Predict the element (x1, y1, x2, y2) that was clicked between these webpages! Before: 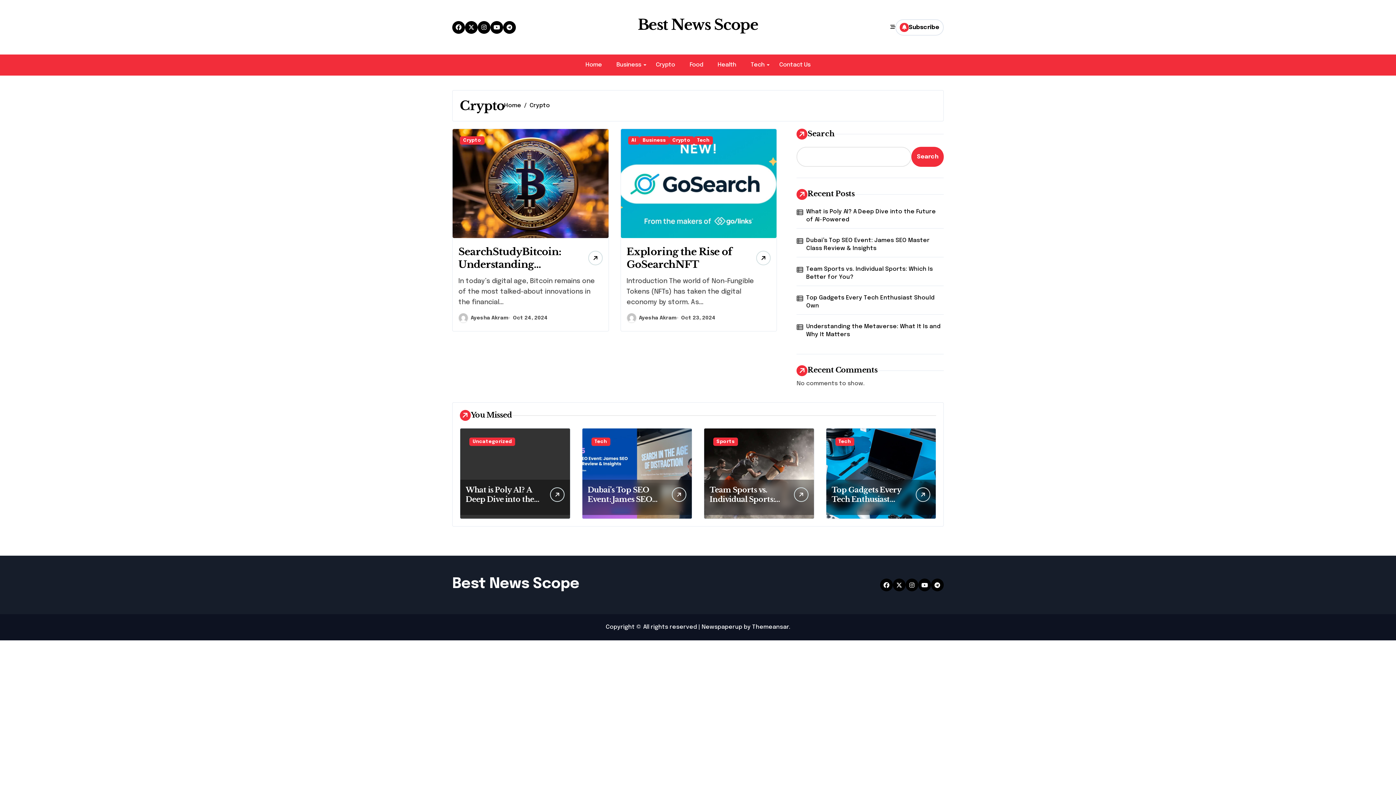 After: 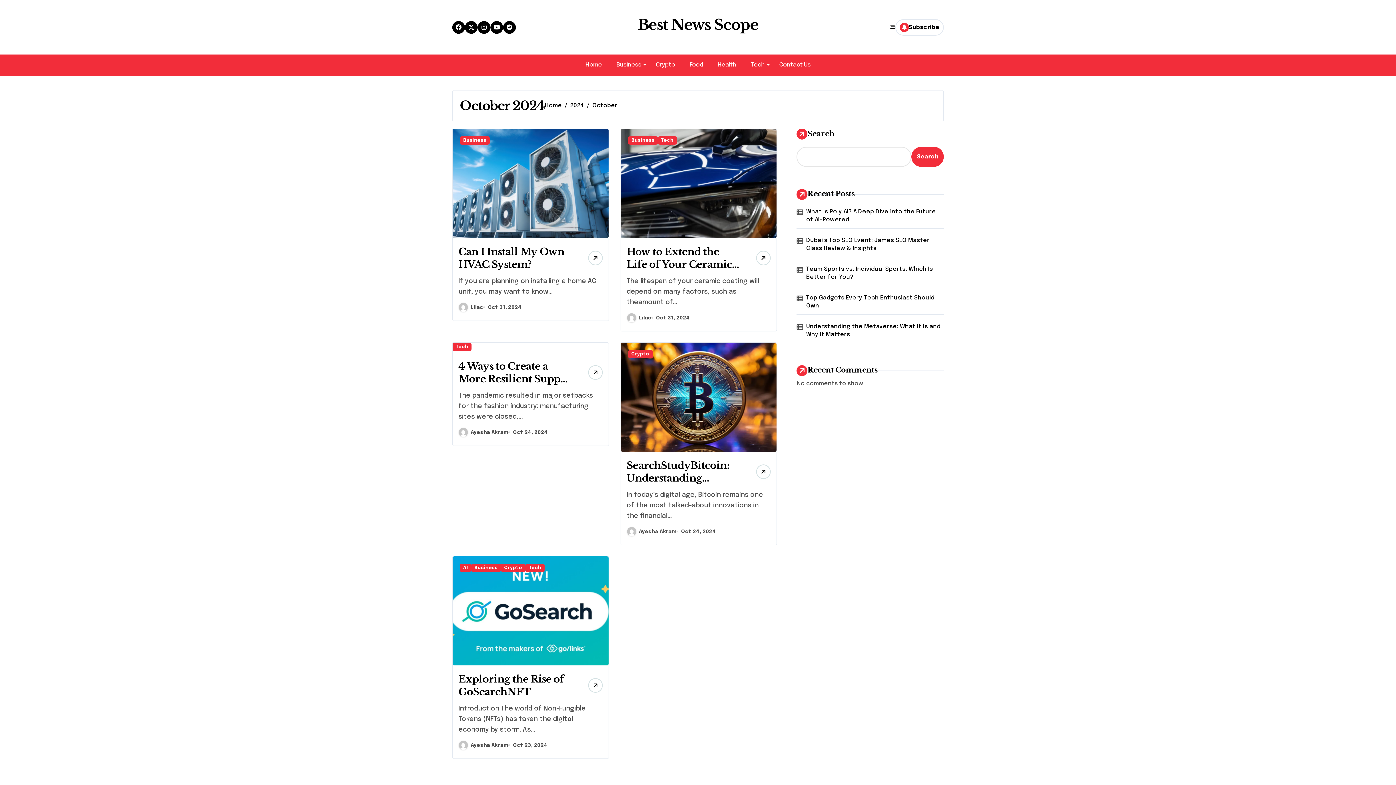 Action: label: Oct 23, 2024 bbox: (681, 313, 715, 322)